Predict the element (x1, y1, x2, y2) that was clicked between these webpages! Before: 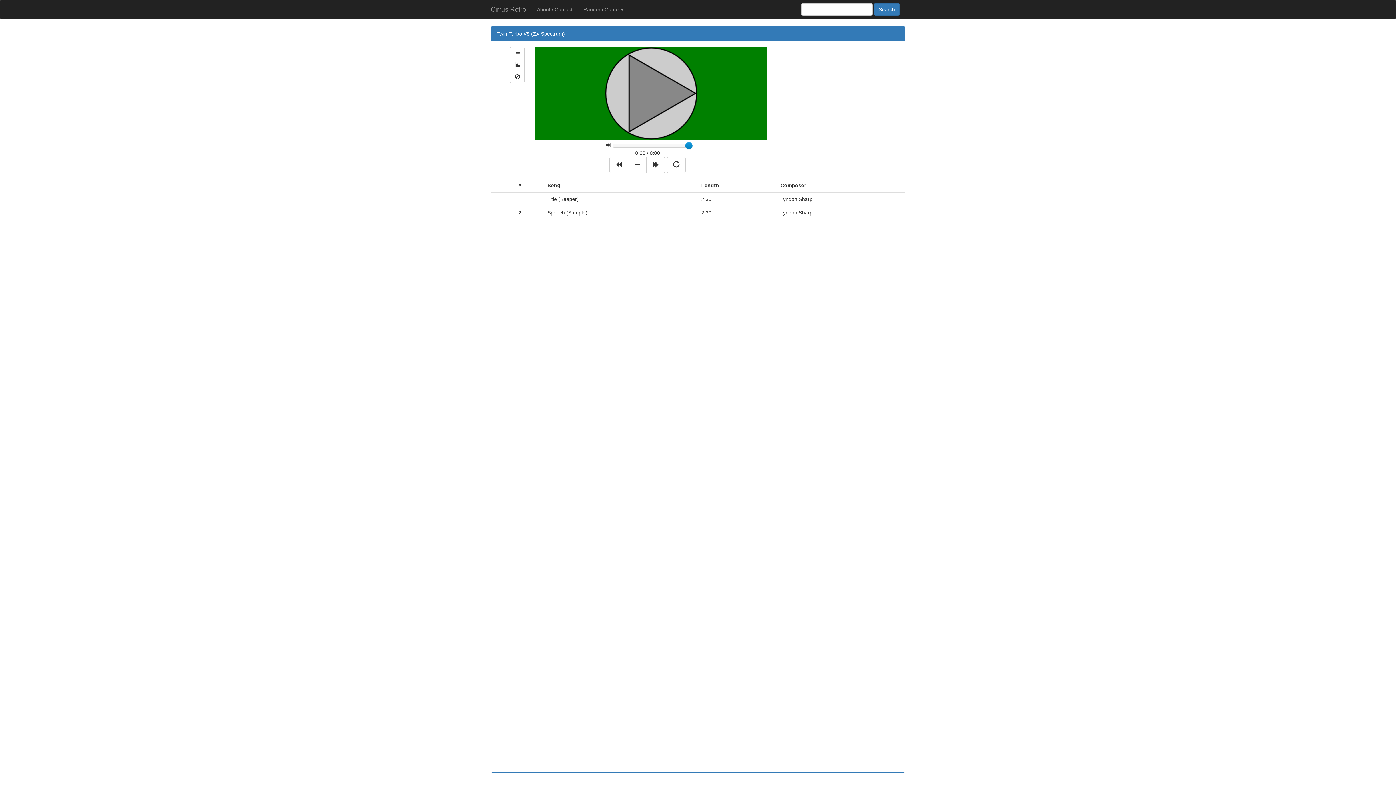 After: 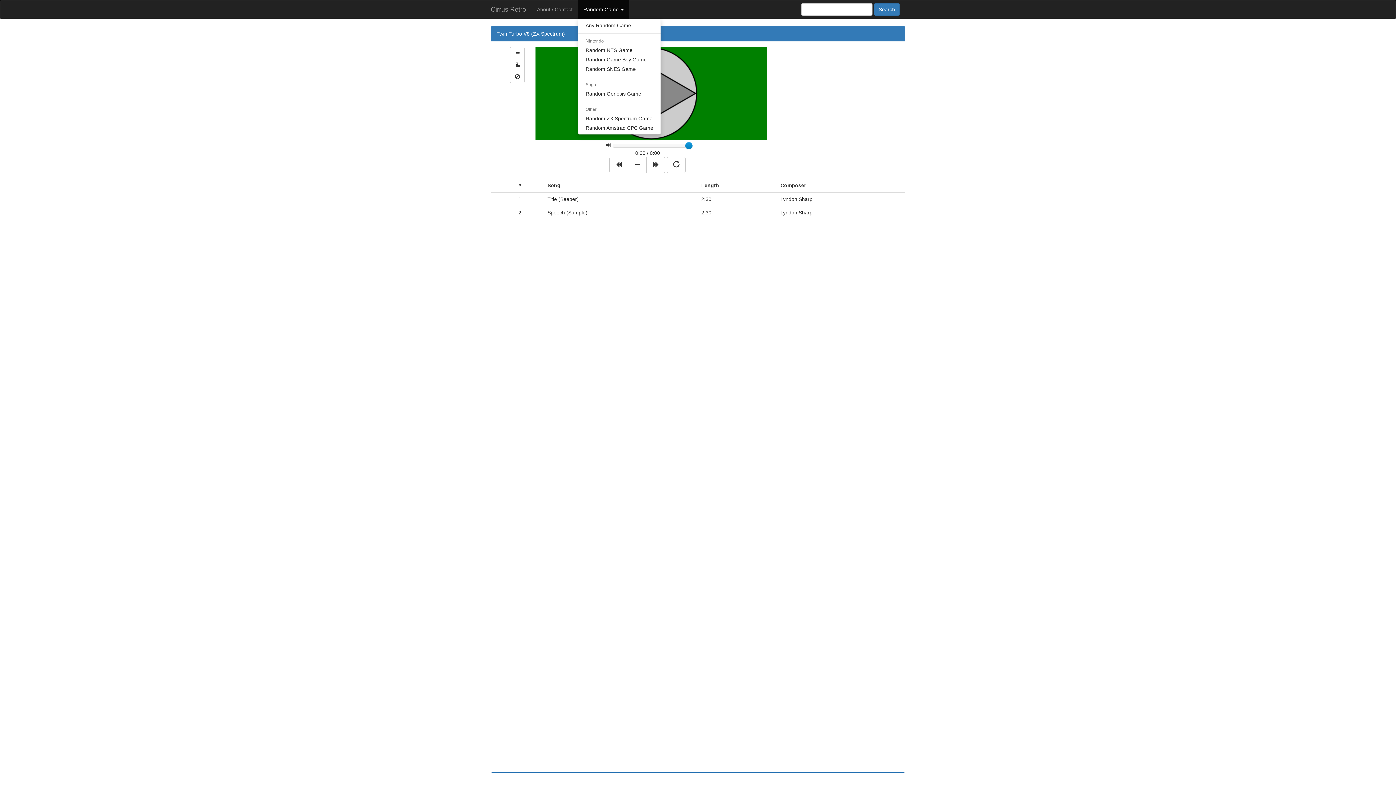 Action: bbox: (578, 0, 629, 18) label: Random Game 